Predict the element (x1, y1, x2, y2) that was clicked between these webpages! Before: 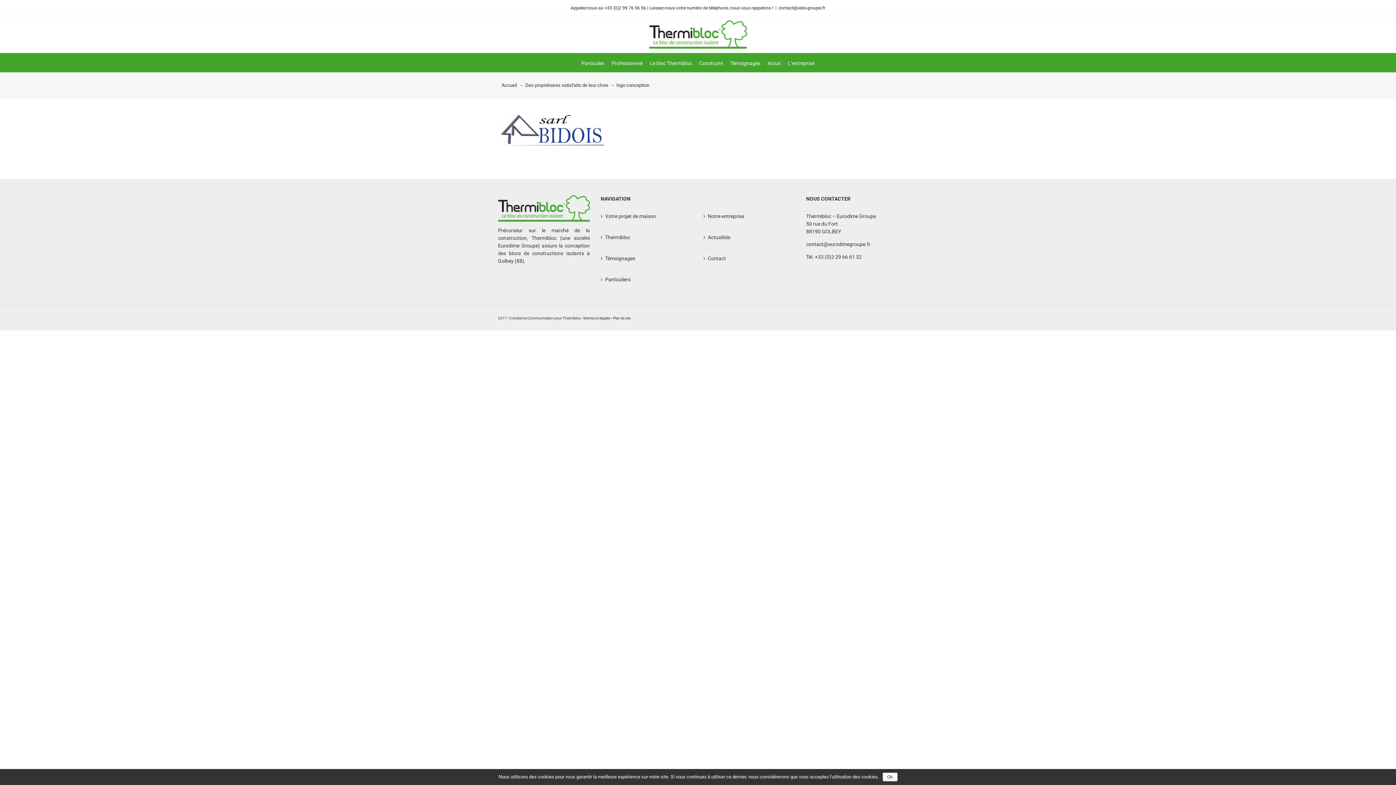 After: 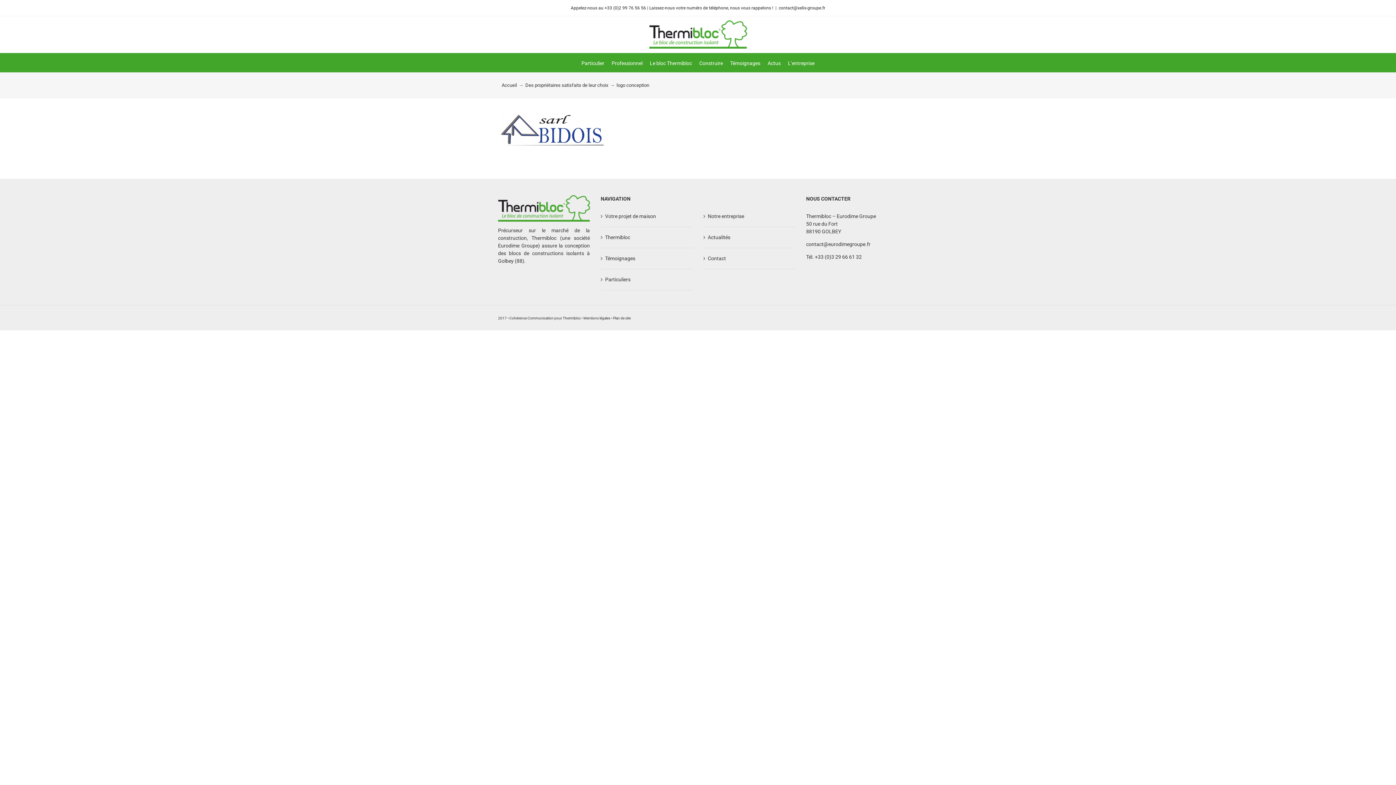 Action: bbox: (882, 773, 897, 781) label: Ok